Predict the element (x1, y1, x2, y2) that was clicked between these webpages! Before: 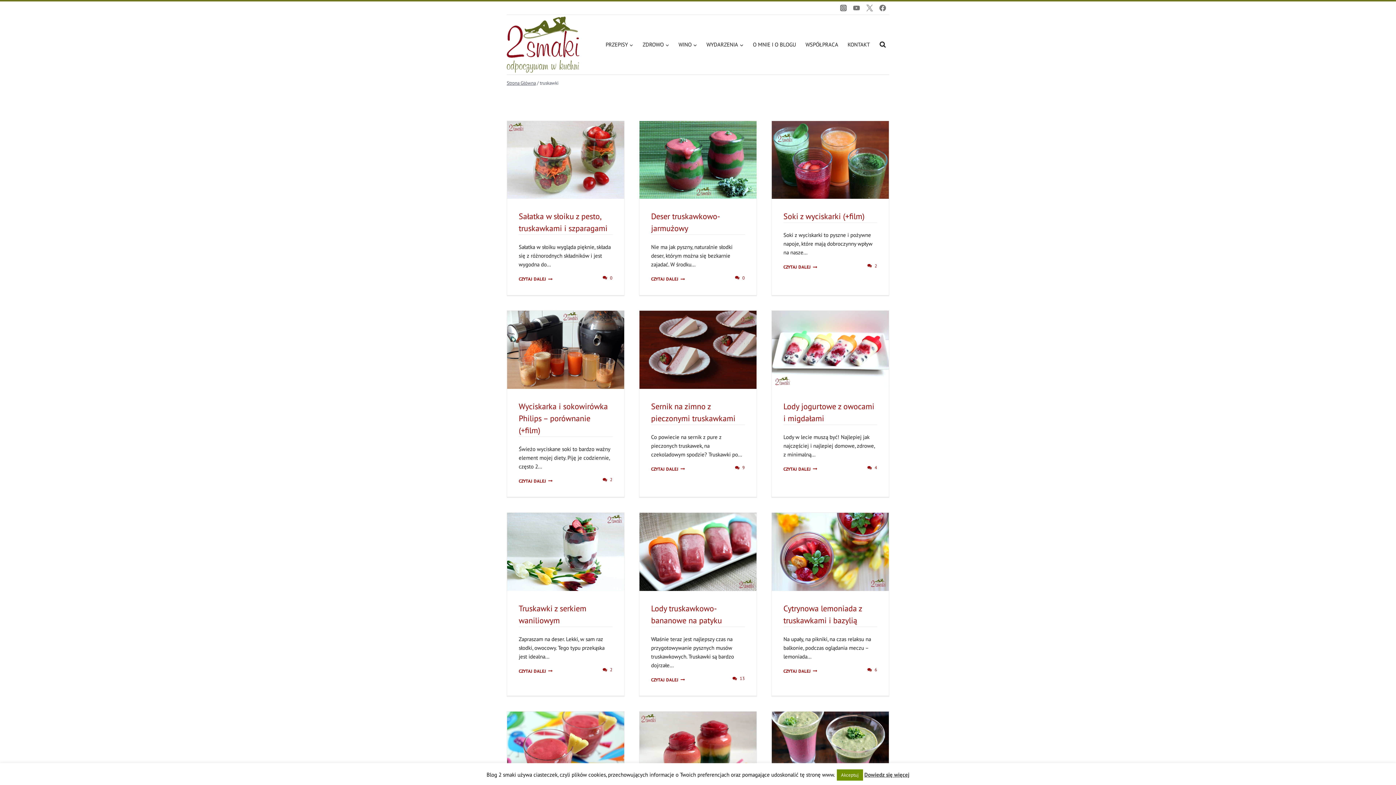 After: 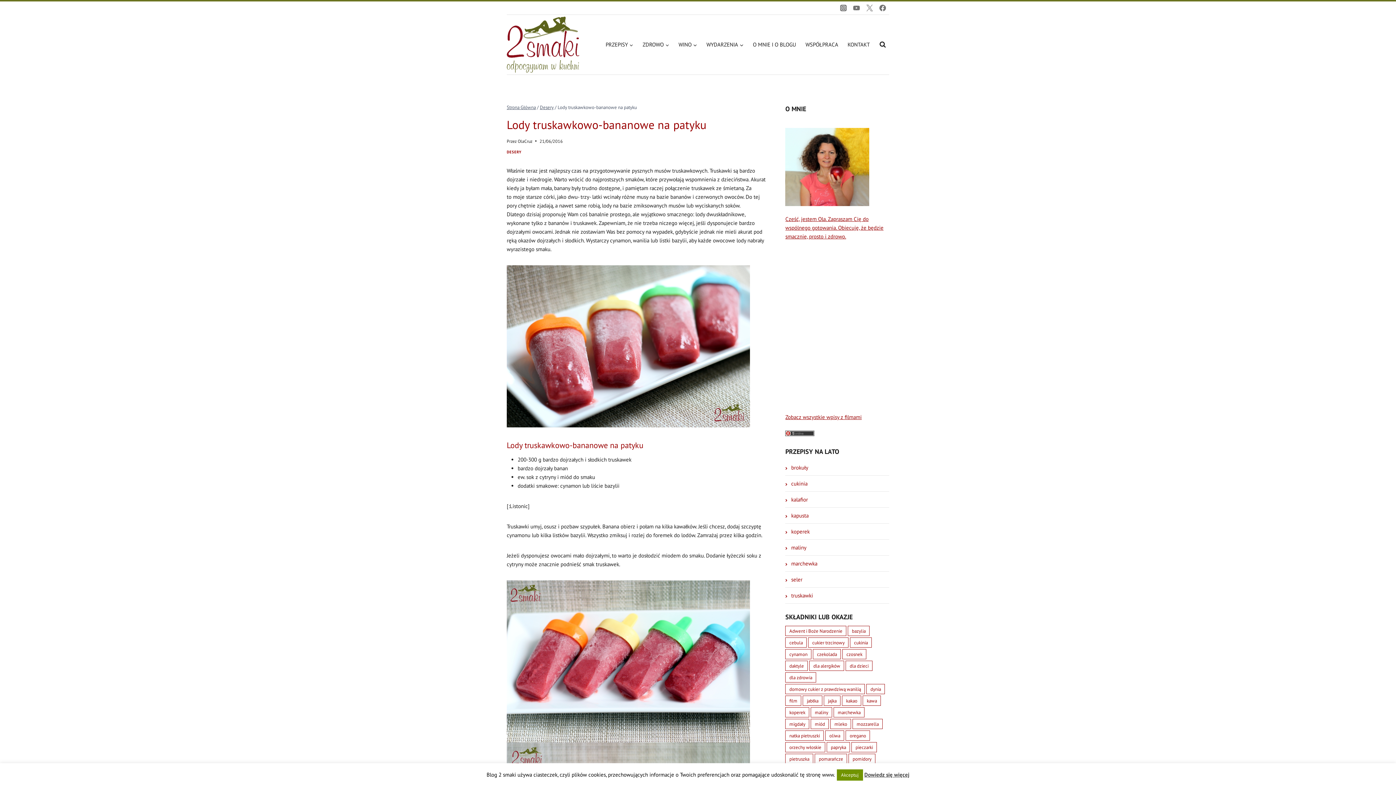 Action: label: CZYTAJ DALEJ
LODY TRUSKAWKOWO-BANANOWE NA PATYKU bbox: (651, 677, 685, 682)